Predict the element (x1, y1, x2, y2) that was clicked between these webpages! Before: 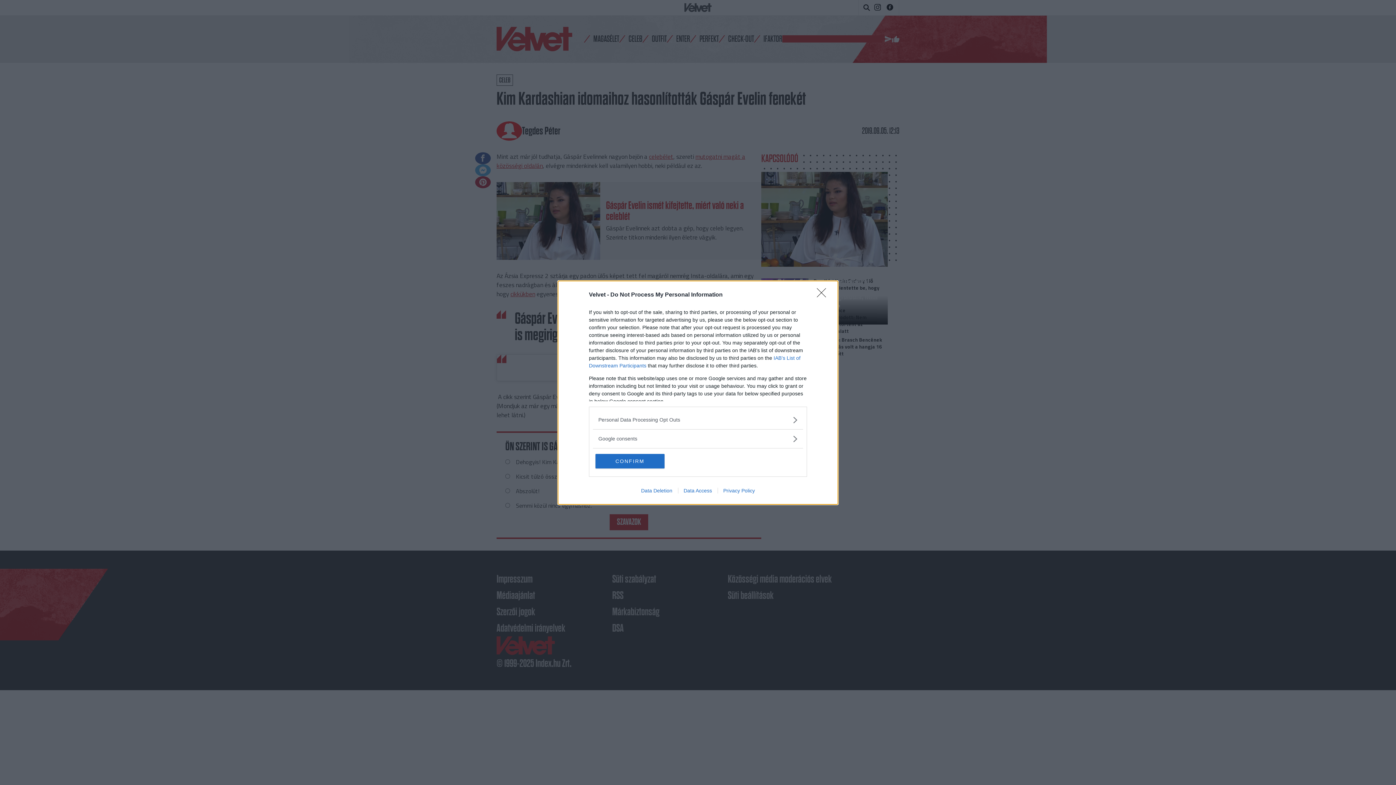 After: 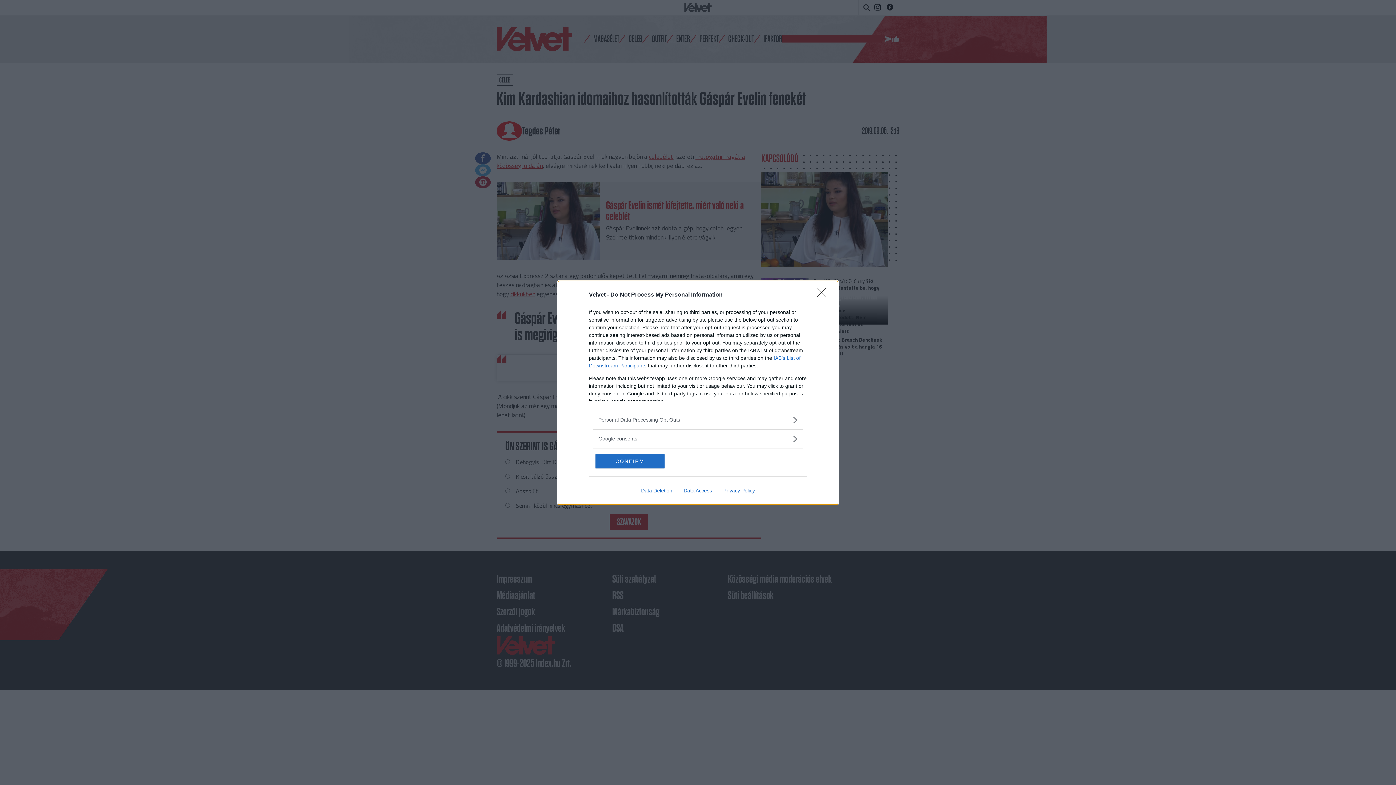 Action: bbox: (635, 487, 678, 493) label: Data Deletion